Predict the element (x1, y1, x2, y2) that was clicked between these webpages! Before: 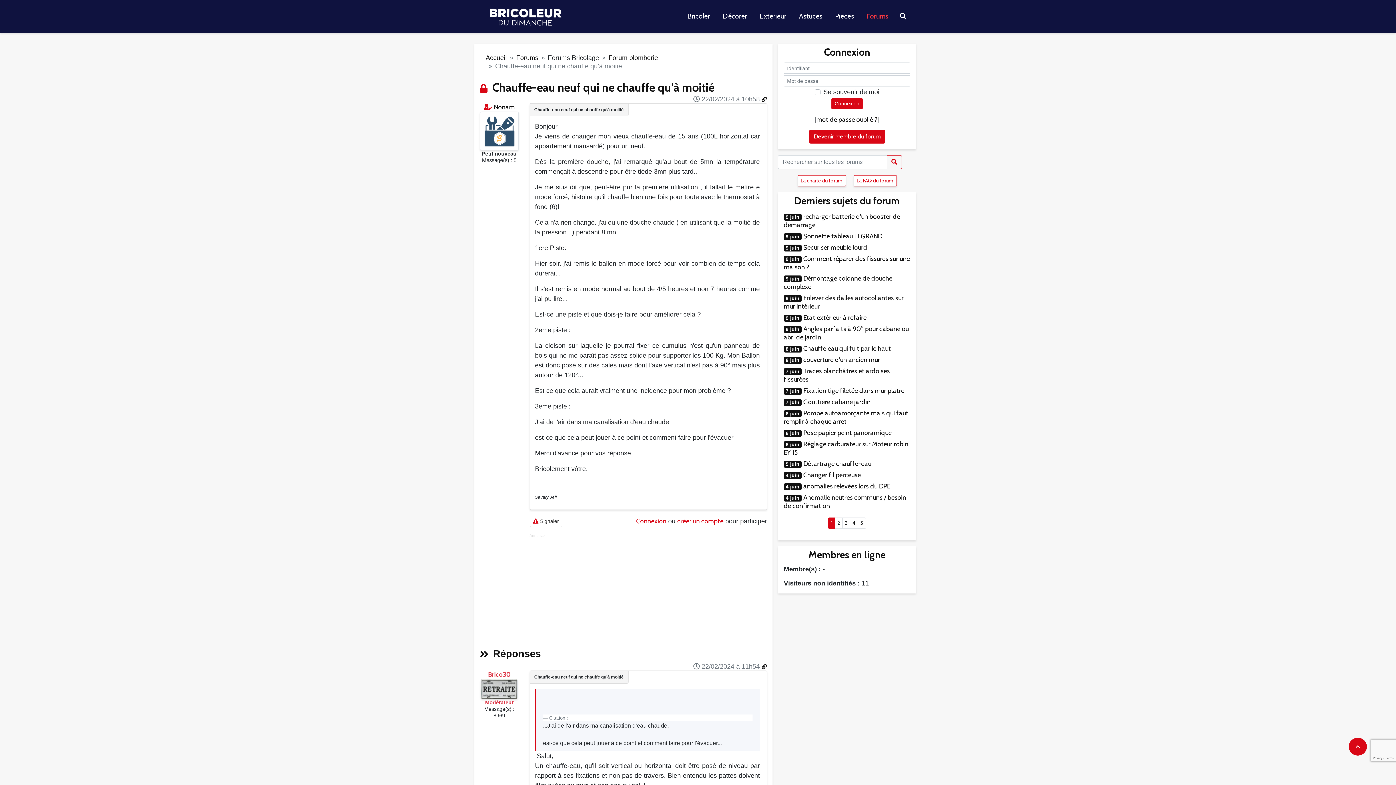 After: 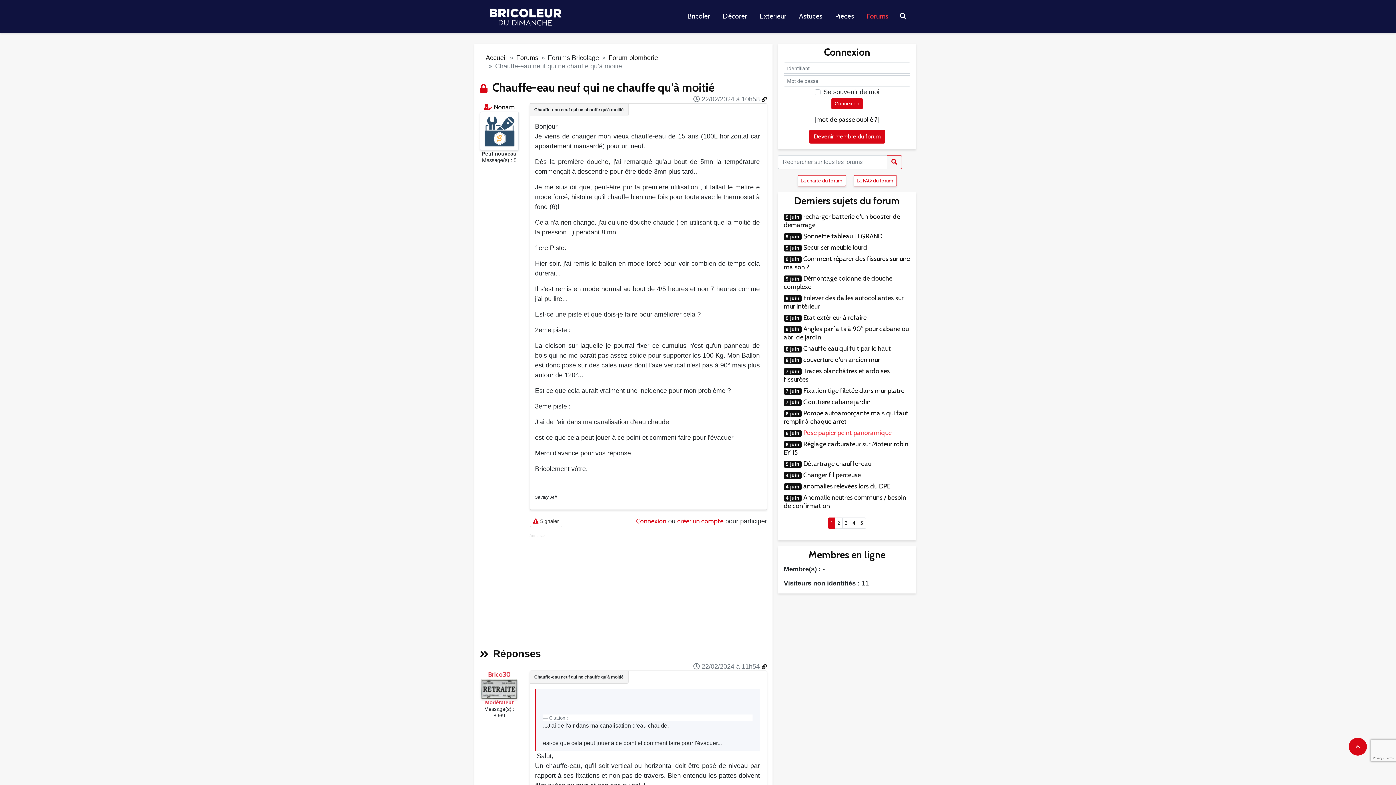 Action: label: Pose papier peint panoramique bbox: (803, 429, 891, 437)